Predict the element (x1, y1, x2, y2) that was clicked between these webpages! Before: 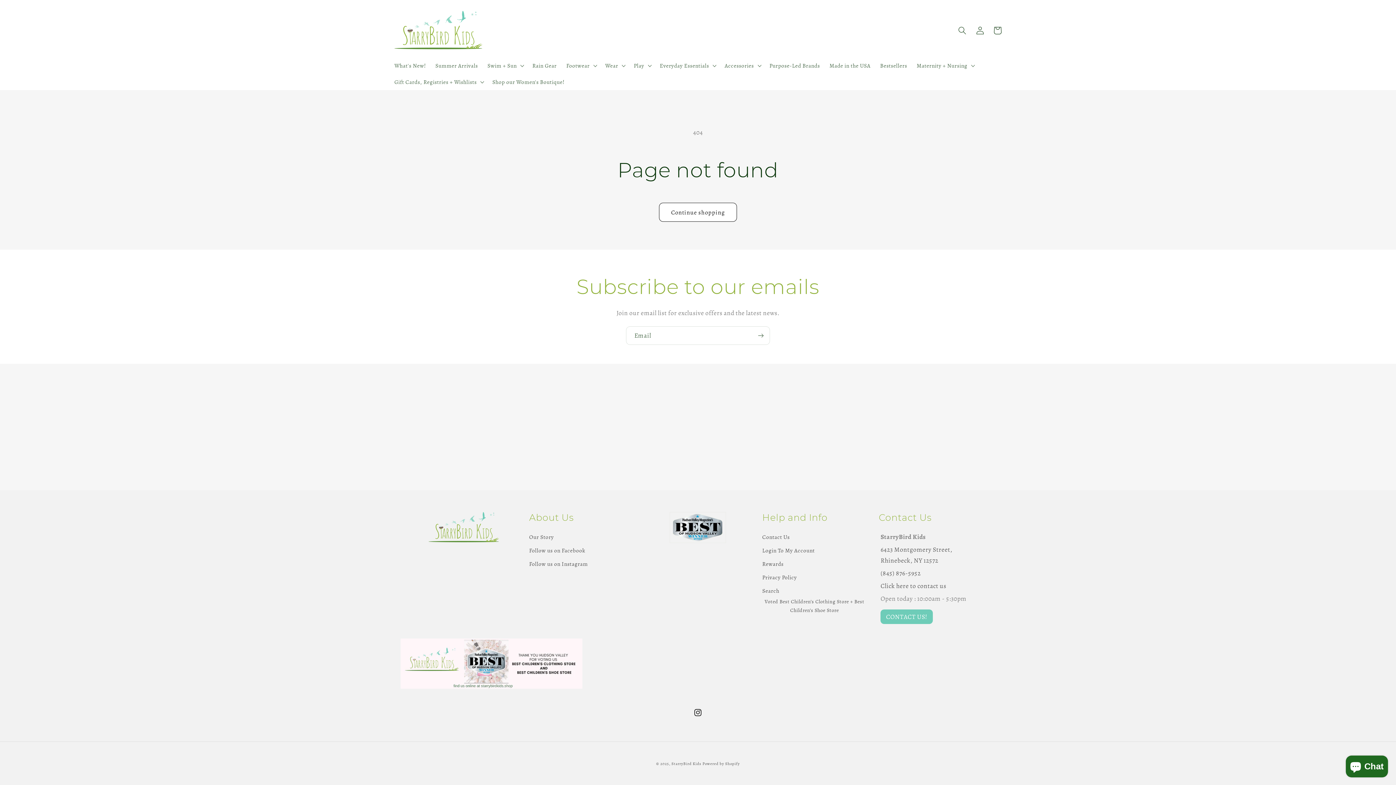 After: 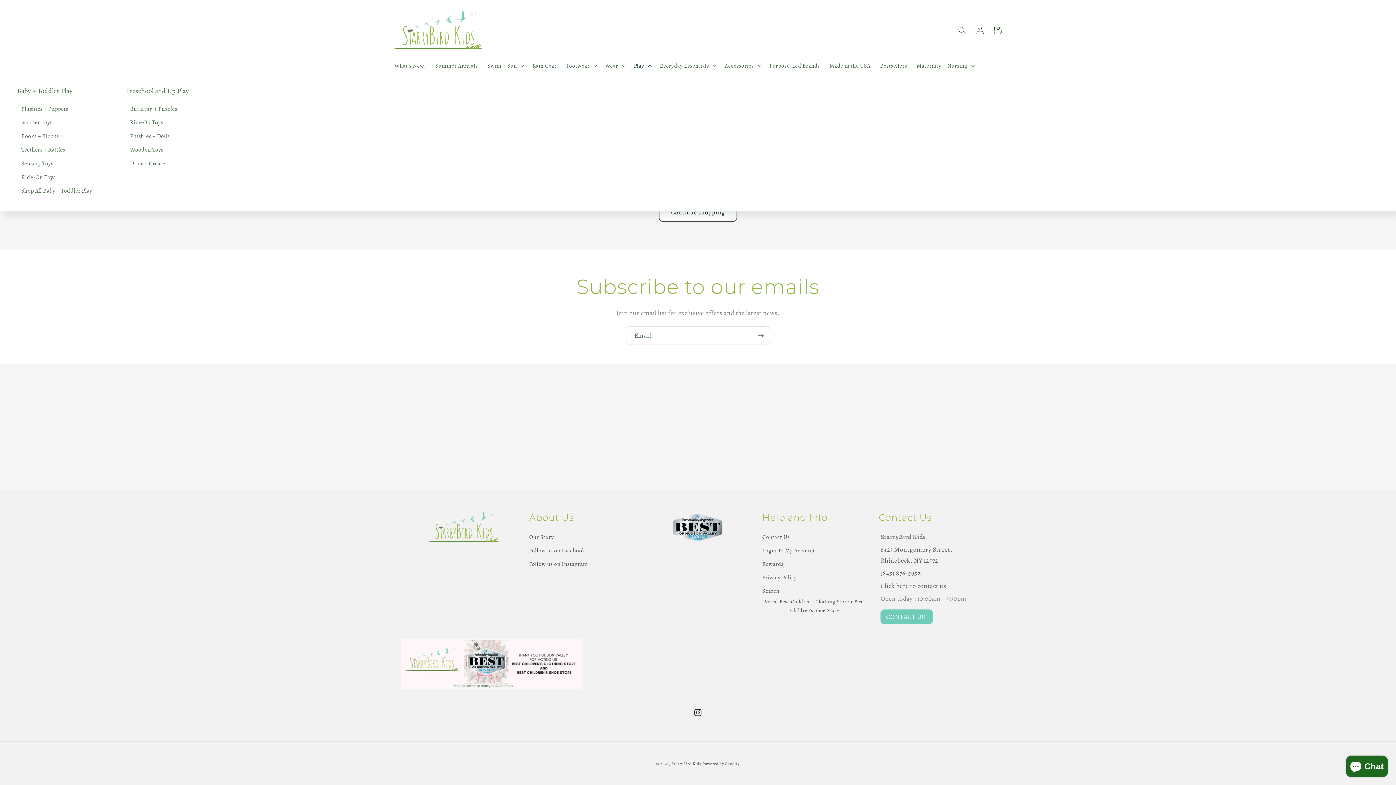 Action: bbox: (629, 57, 655, 73) label: Play